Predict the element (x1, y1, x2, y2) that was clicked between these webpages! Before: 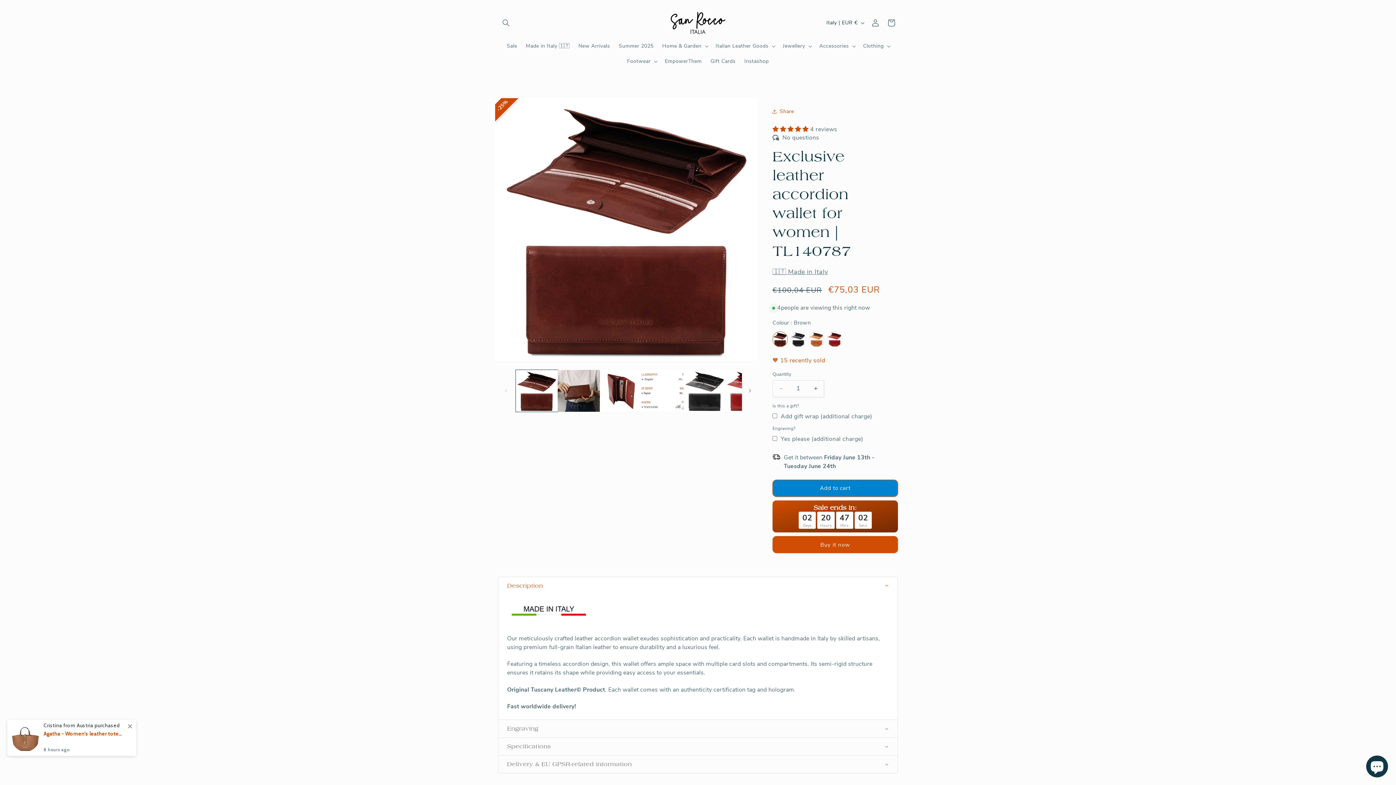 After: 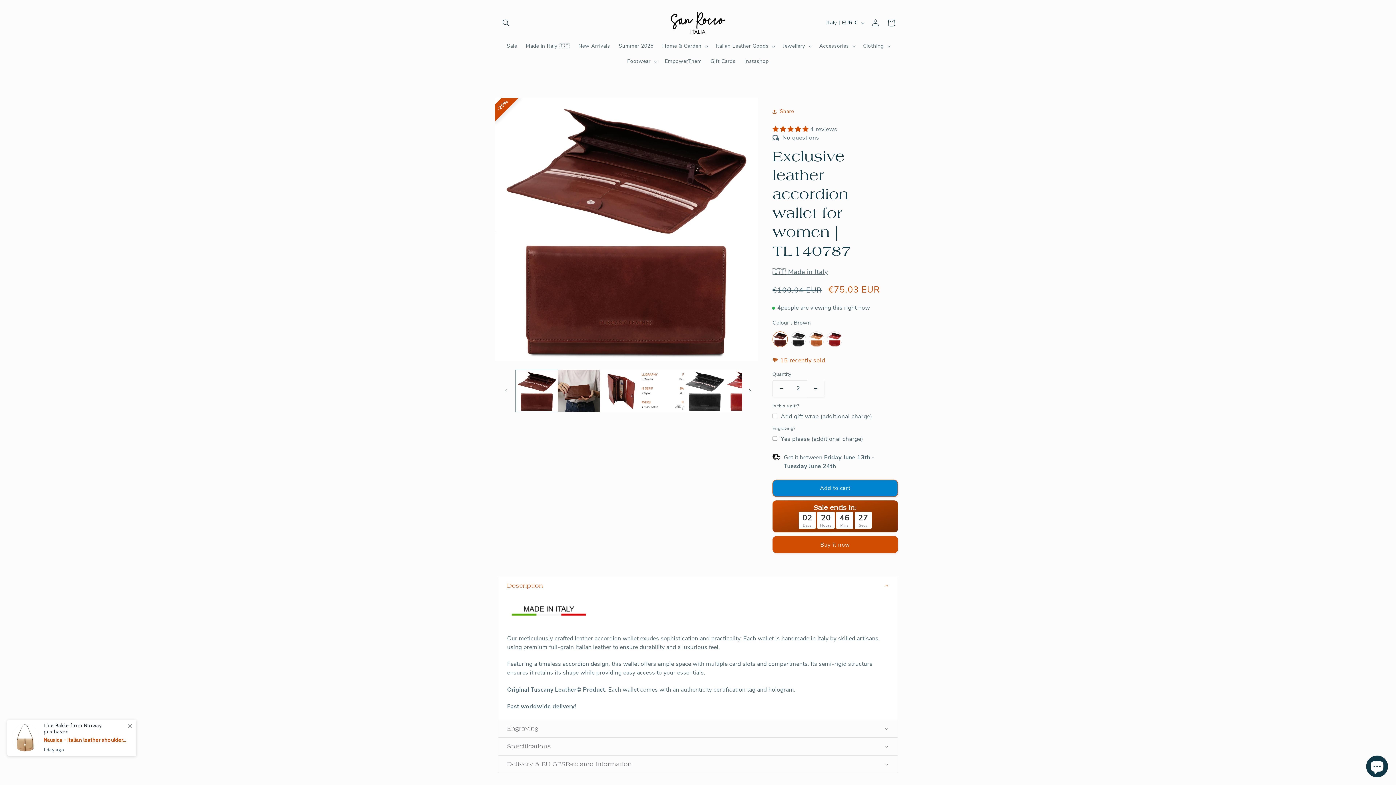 Action: bbox: (807, 380, 824, 397) label: Increase quantity for Exclusive leather accordion wallet for women | TL140787